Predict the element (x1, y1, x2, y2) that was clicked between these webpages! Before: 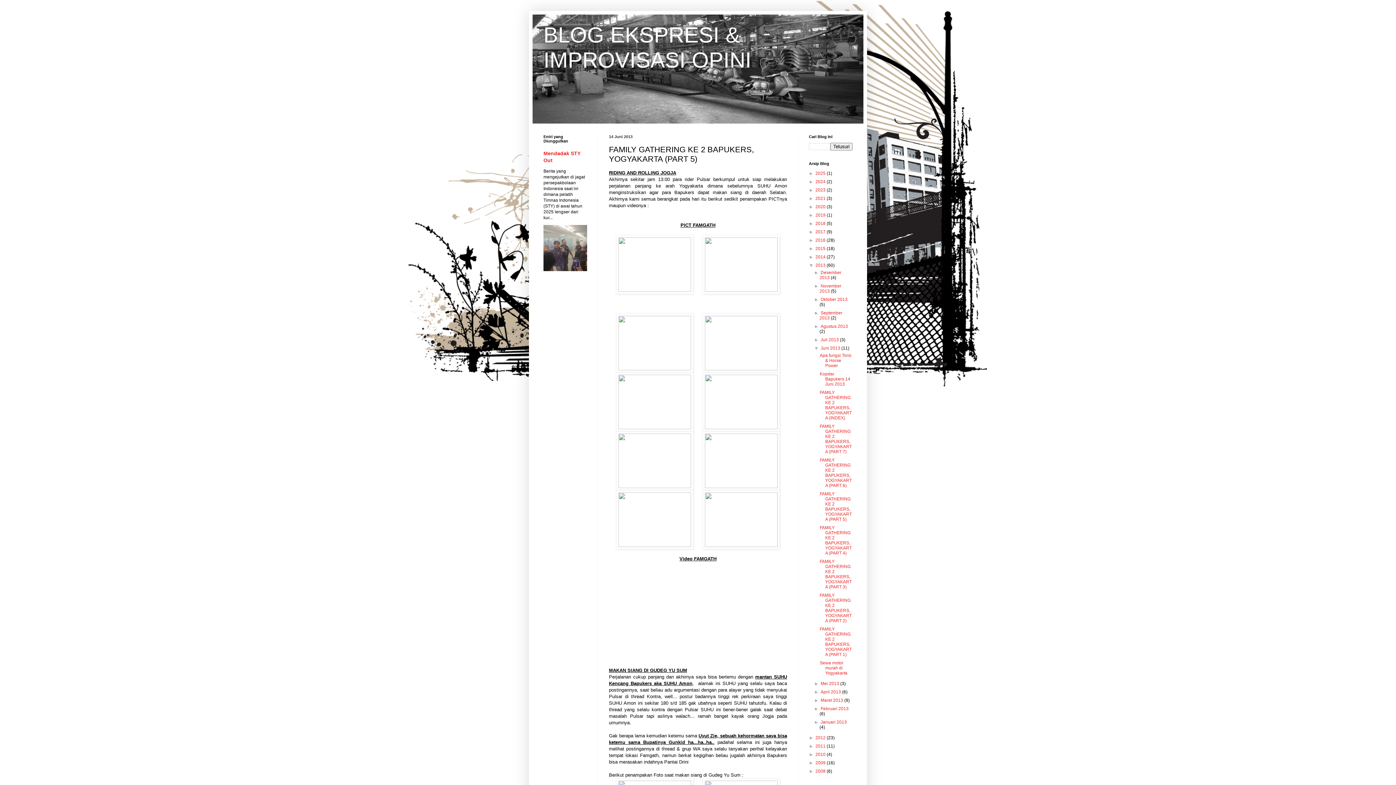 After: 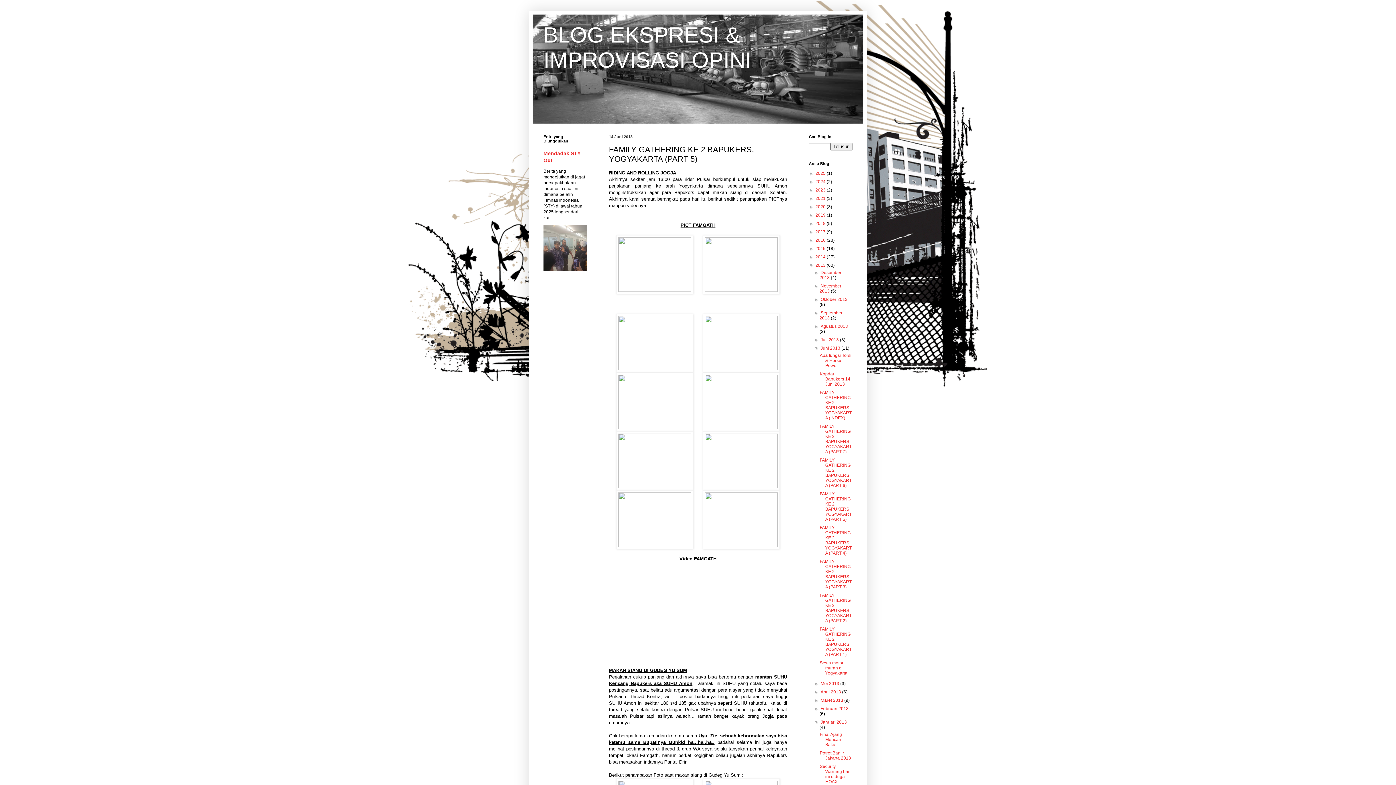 Action: bbox: (814, 720, 820, 725) label: ►  